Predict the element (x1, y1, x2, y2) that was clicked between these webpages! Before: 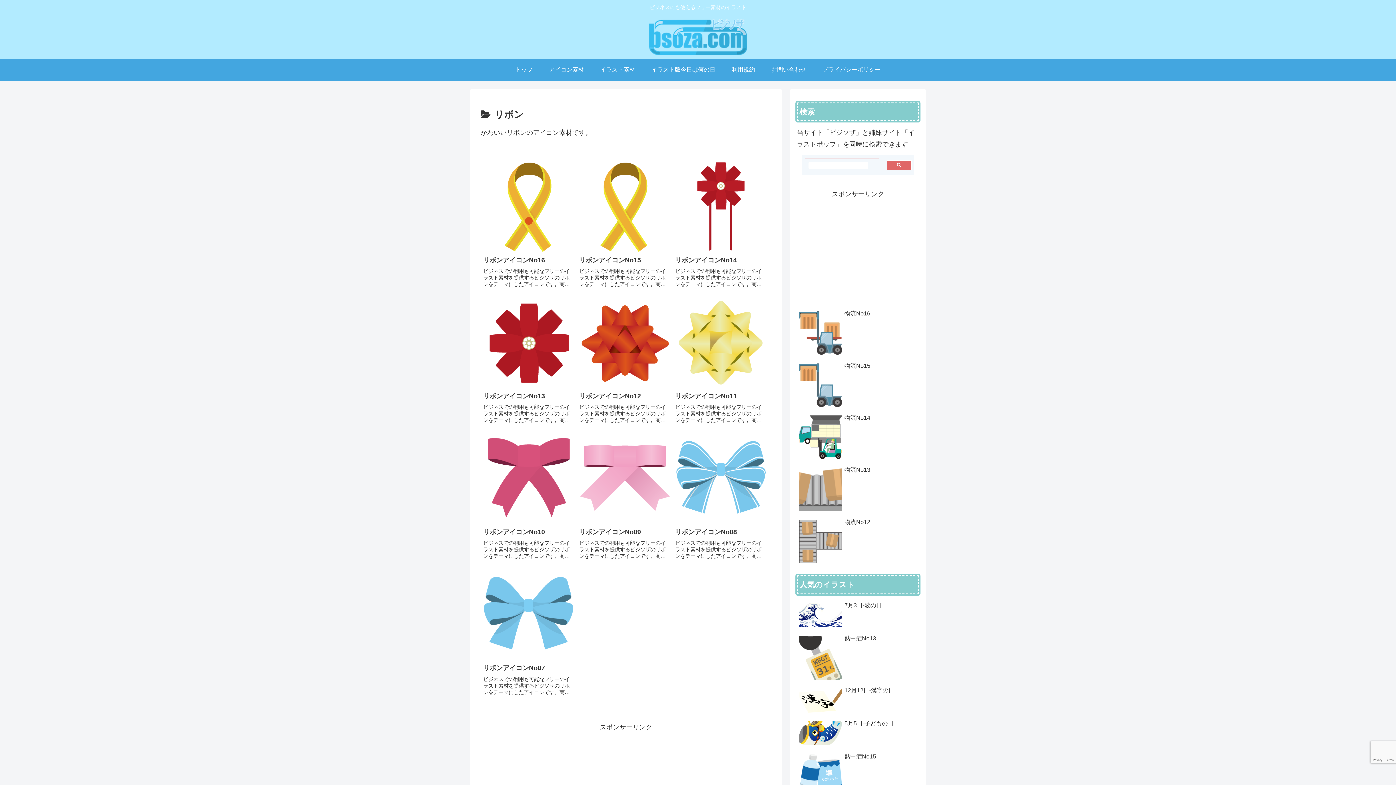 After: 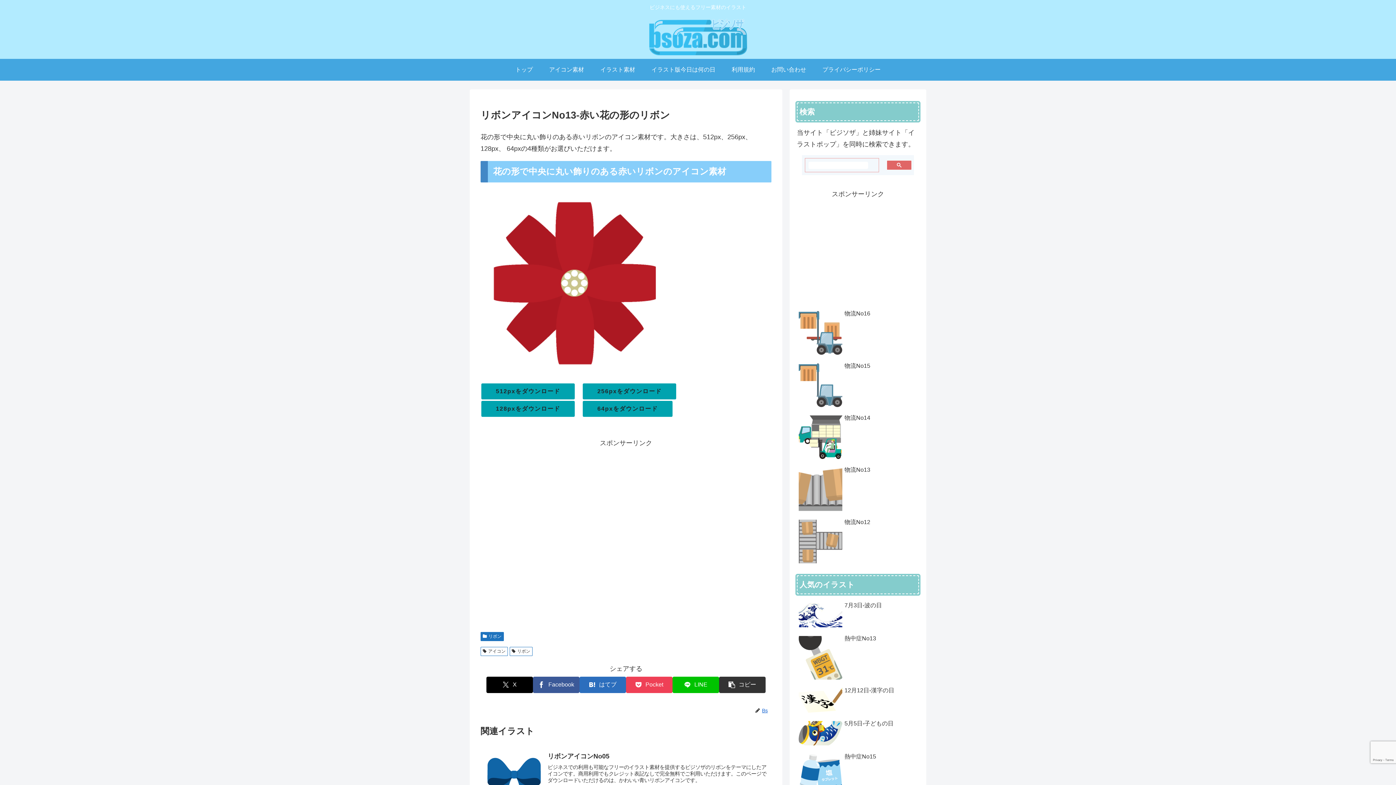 Action: bbox: (480, 294, 576, 430) label: リボンアイコンNo13
ビジネスでの利用も可能なフリーのイラスト素材を提供するビジソザのリボンをテーマにしたアイコンです。商用利用でもクレジット表記なしで完全無料でご利用いただけます。このページでダウンロードいただけるのは、赤い花の形のリボンアイコンです。